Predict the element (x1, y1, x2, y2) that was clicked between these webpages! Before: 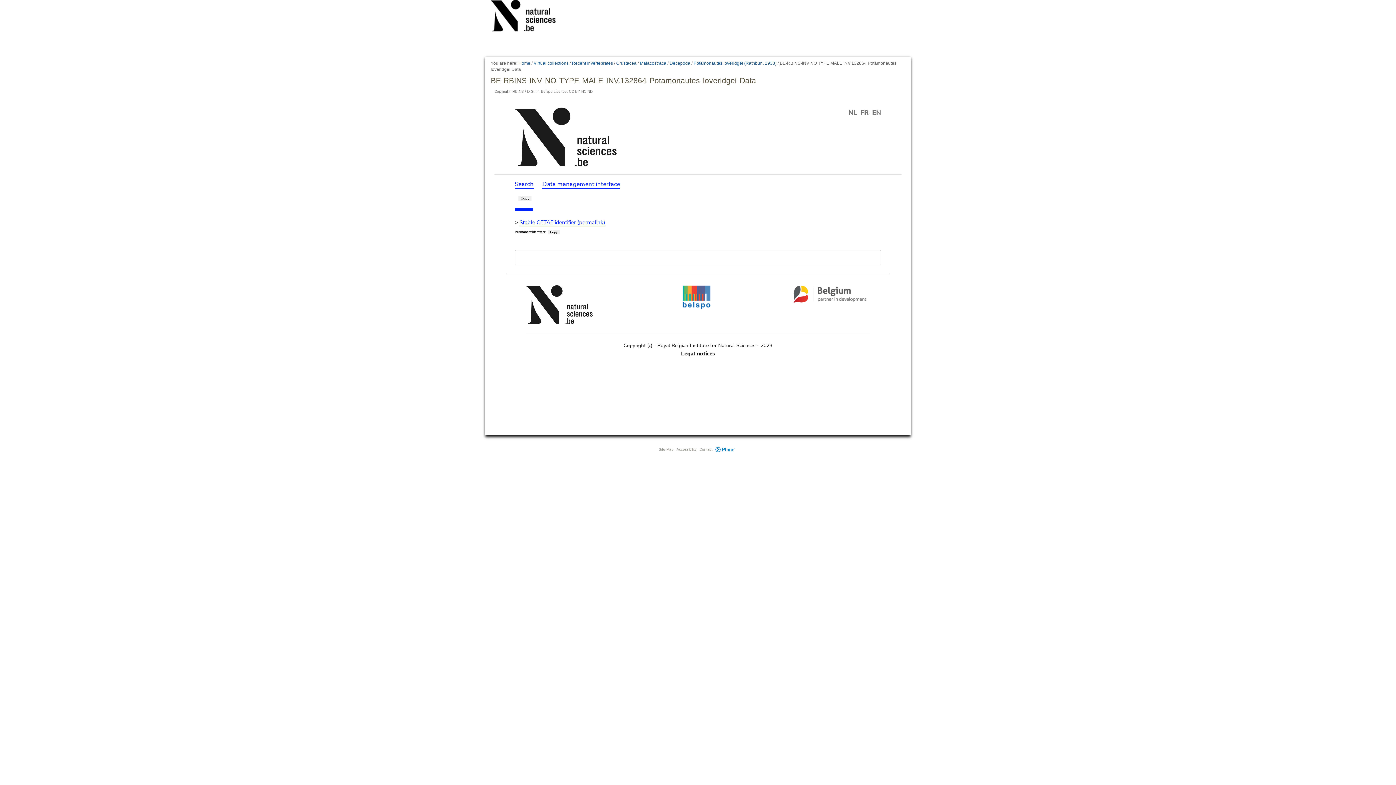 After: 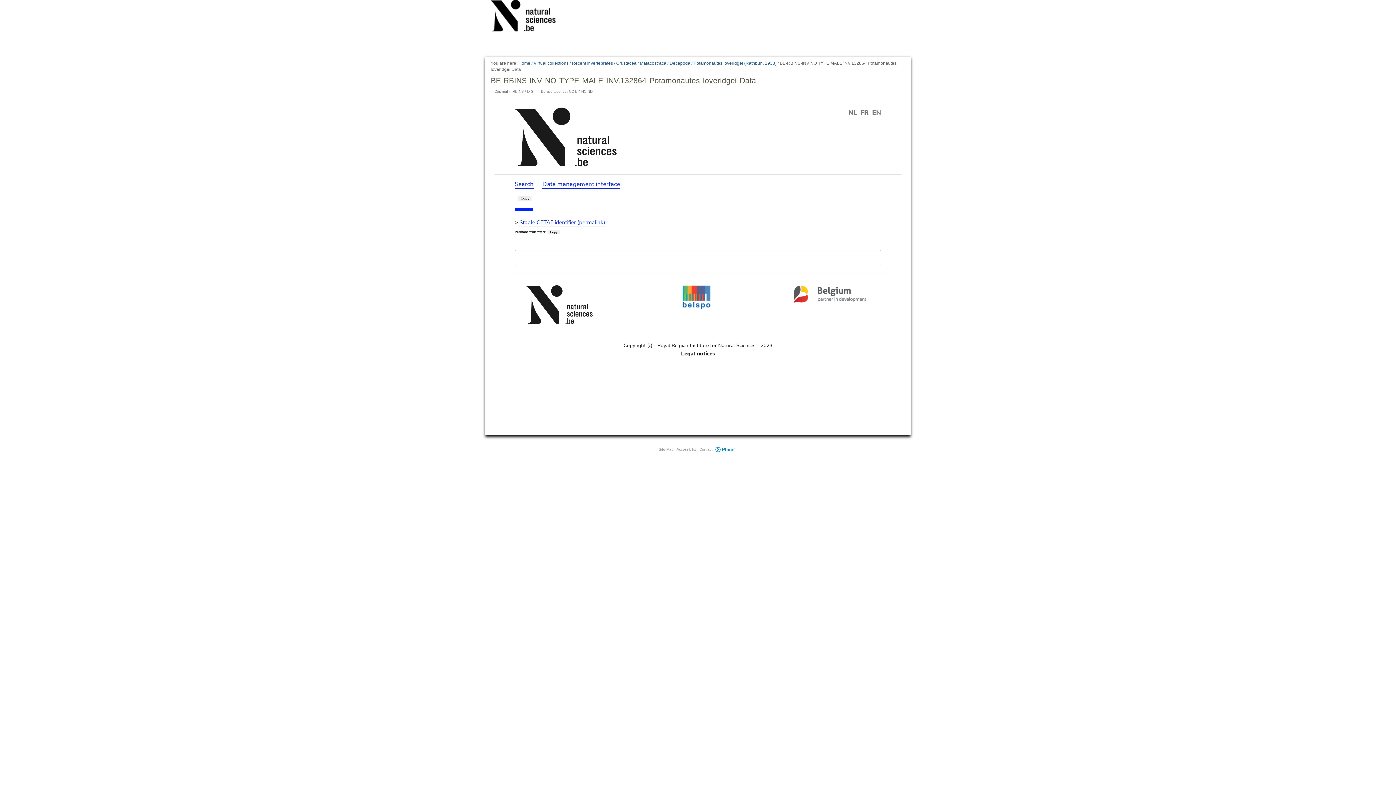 Action: bbox: (715, 447, 735, 452) label: Plone